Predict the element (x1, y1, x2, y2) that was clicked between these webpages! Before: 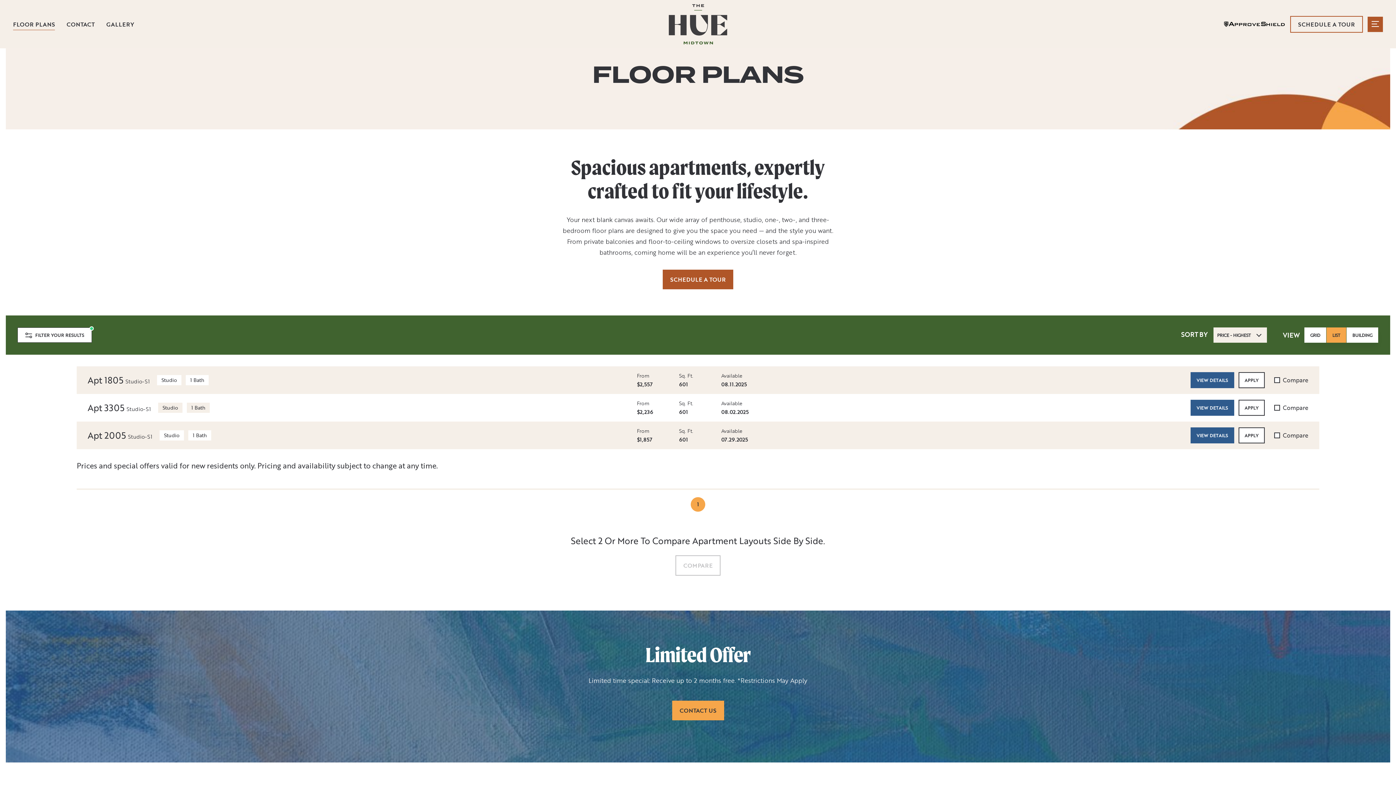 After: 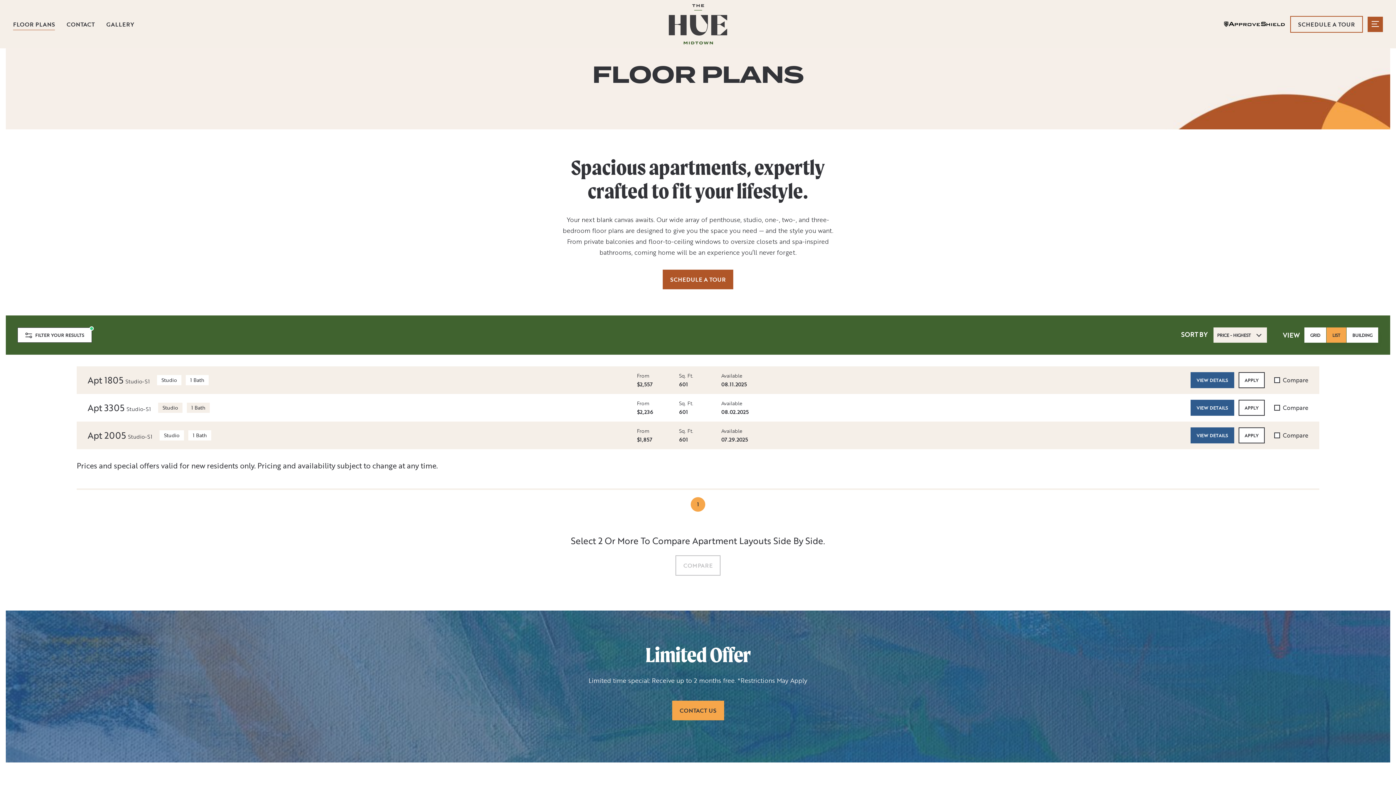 Action: label: Studio-S1 bbox: (126, 404, 150, 412)